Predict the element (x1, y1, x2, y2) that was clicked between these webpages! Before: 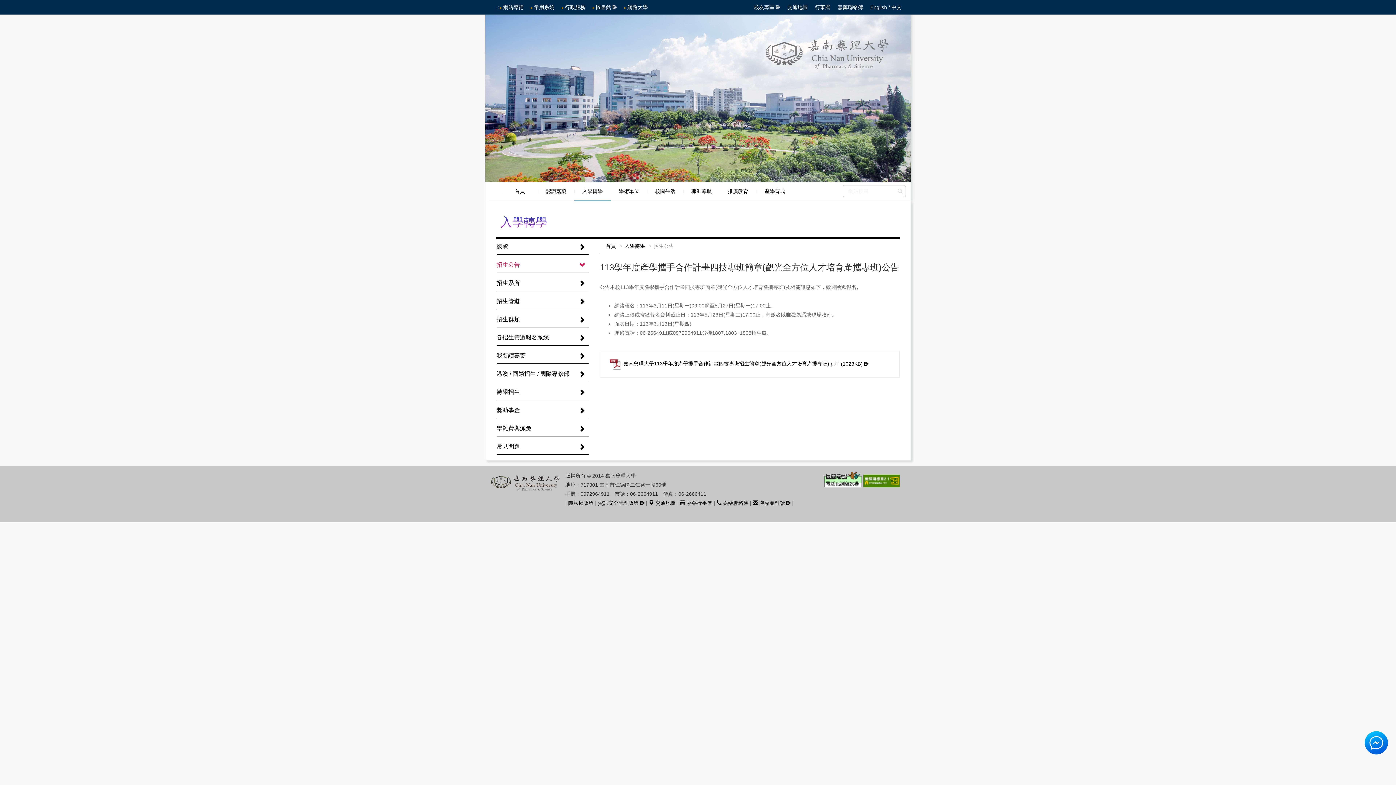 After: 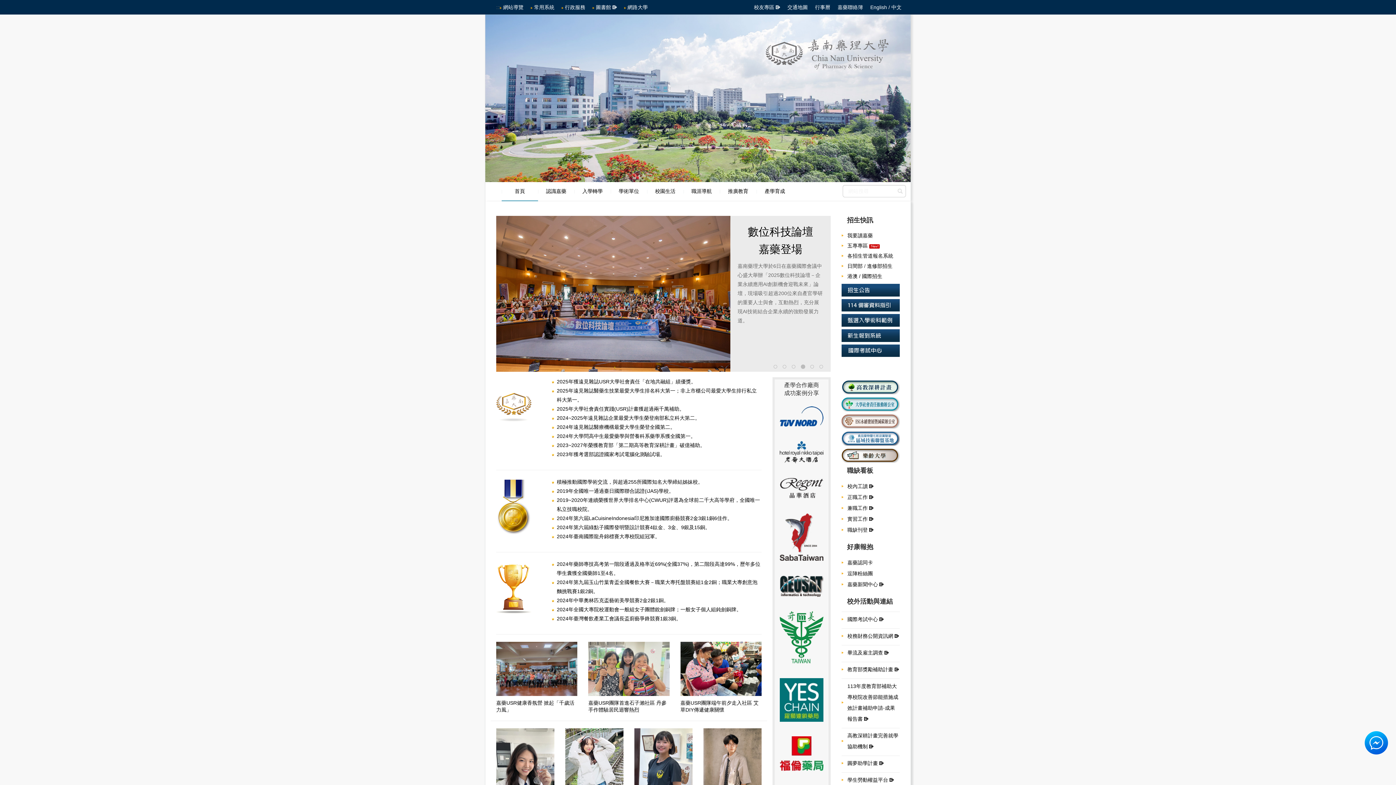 Action: bbox: (485, 14, 910, 182)